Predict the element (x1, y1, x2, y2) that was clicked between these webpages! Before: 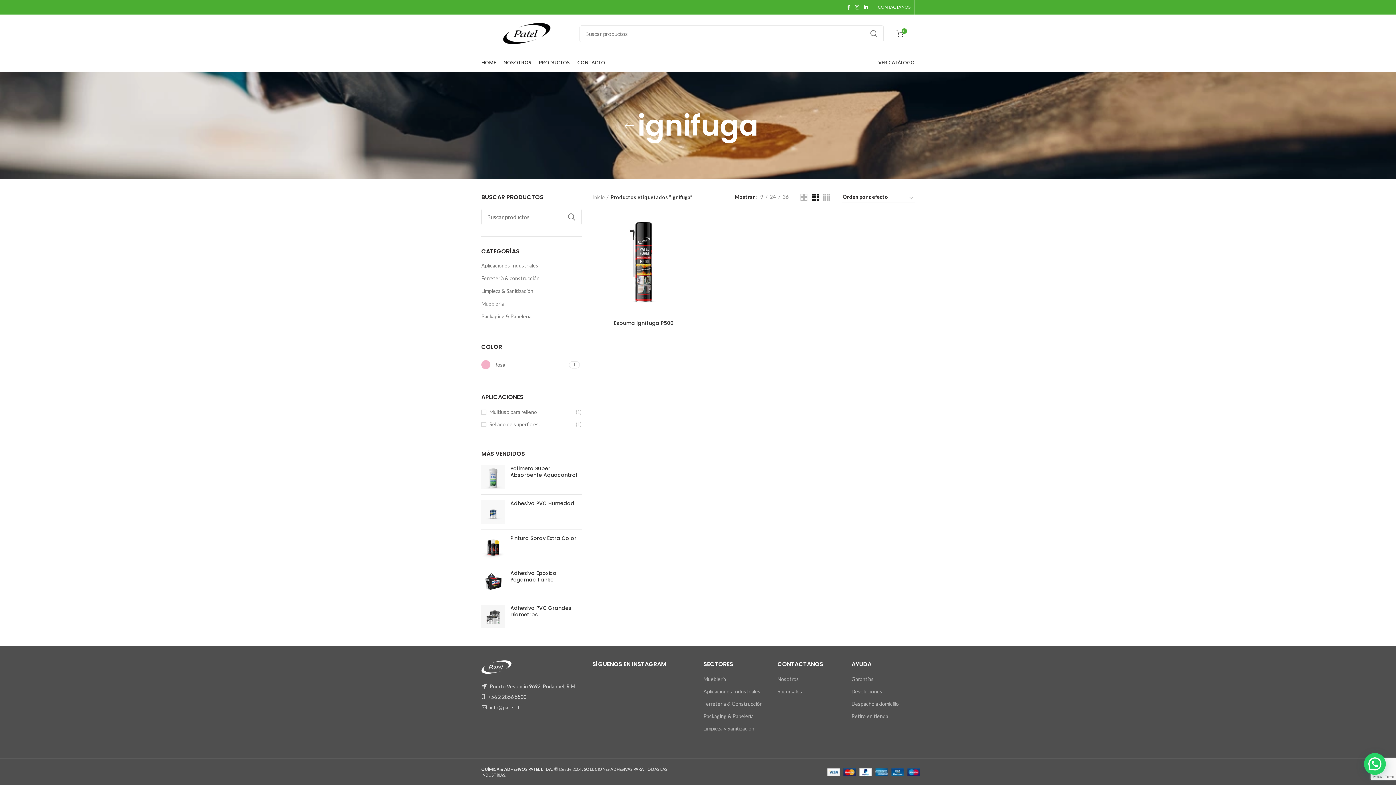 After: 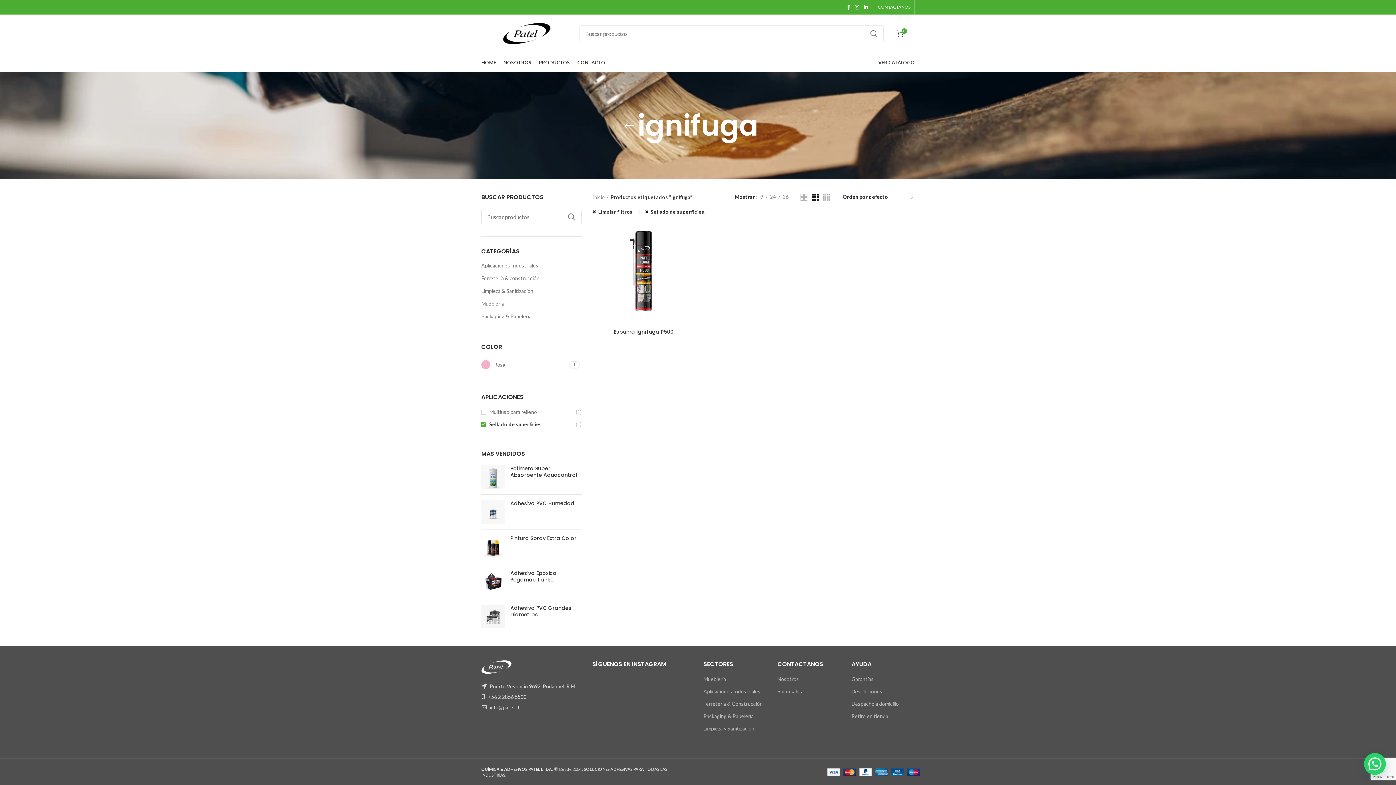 Action: bbox: (481, 421, 575, 428) label: Sellado de superficies.